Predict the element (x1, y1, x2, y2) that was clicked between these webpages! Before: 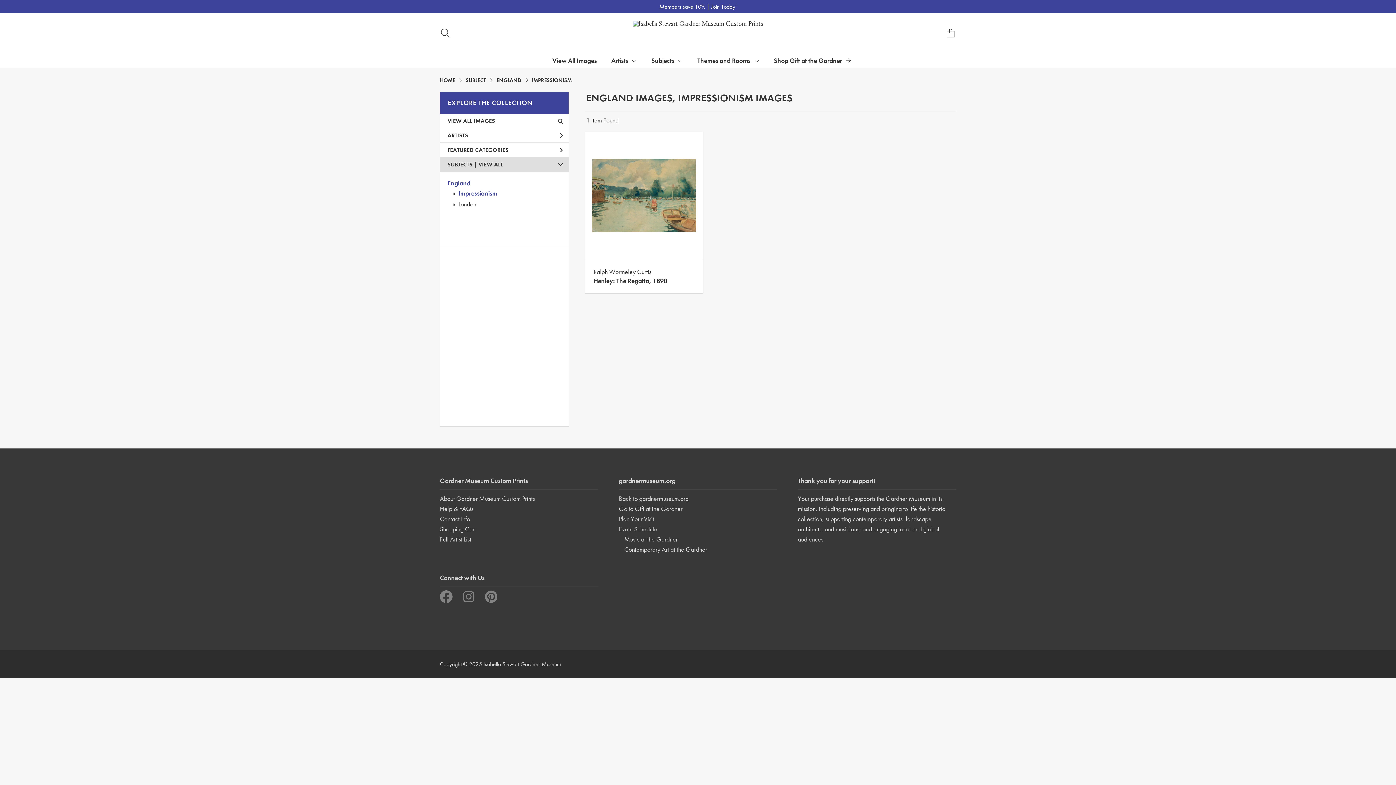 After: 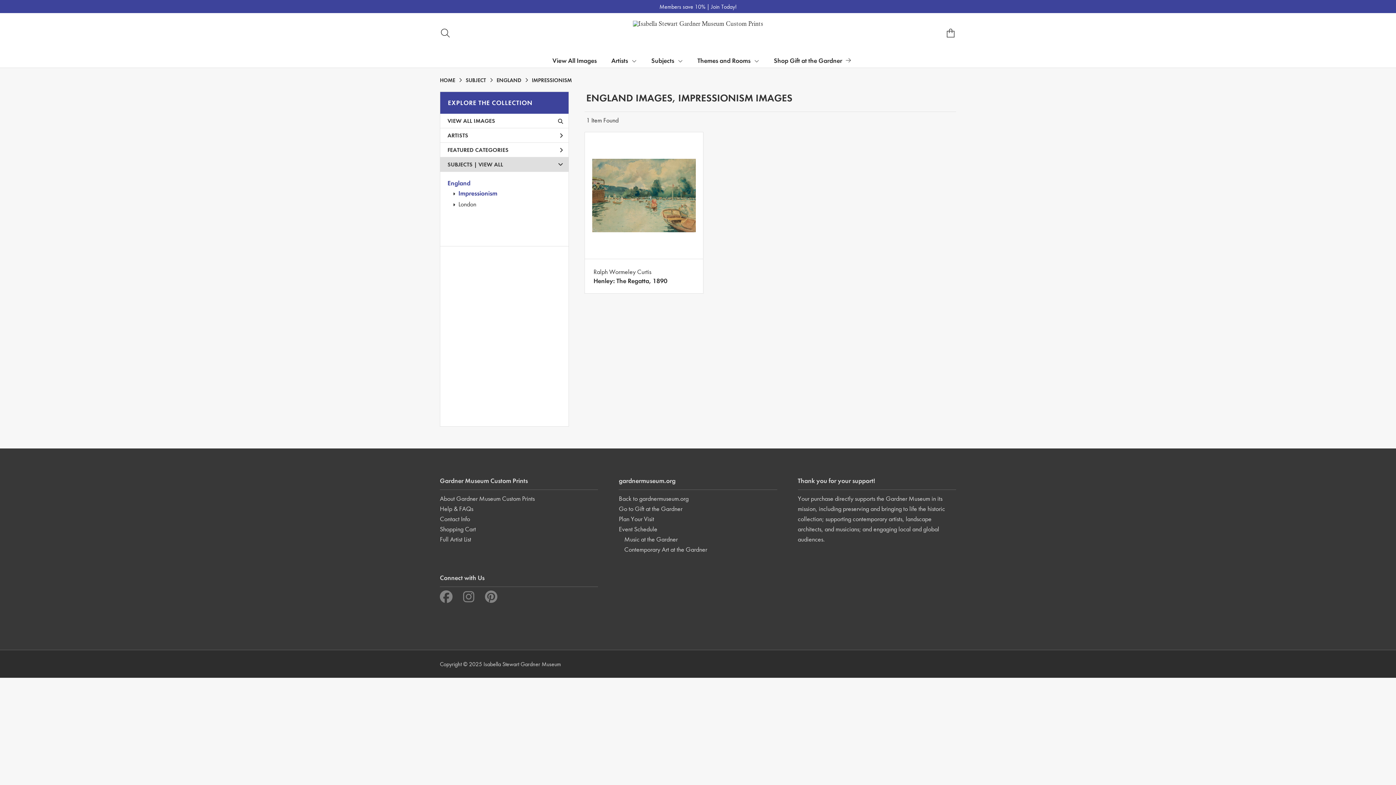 Action: bbox: (619, 525, 657, 533) label: Event Schedule